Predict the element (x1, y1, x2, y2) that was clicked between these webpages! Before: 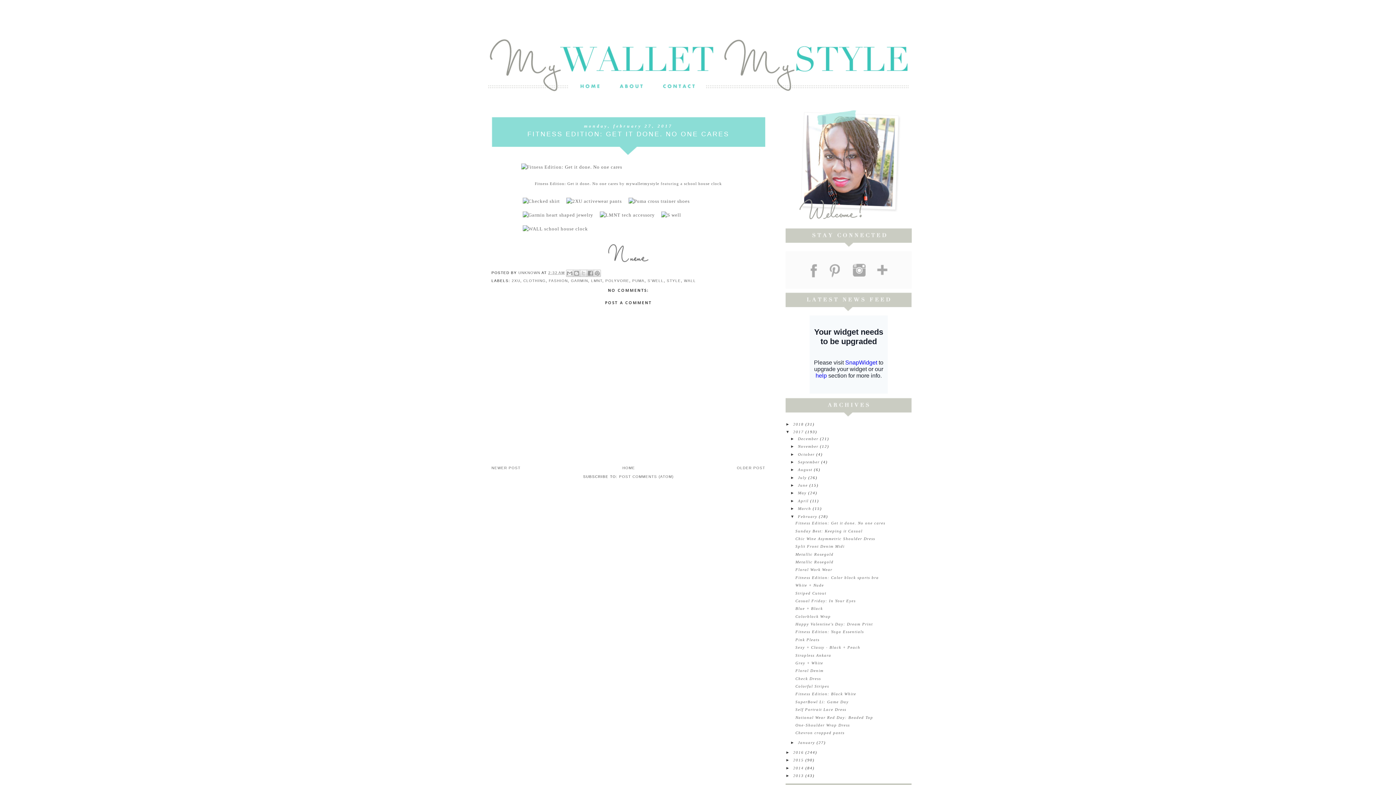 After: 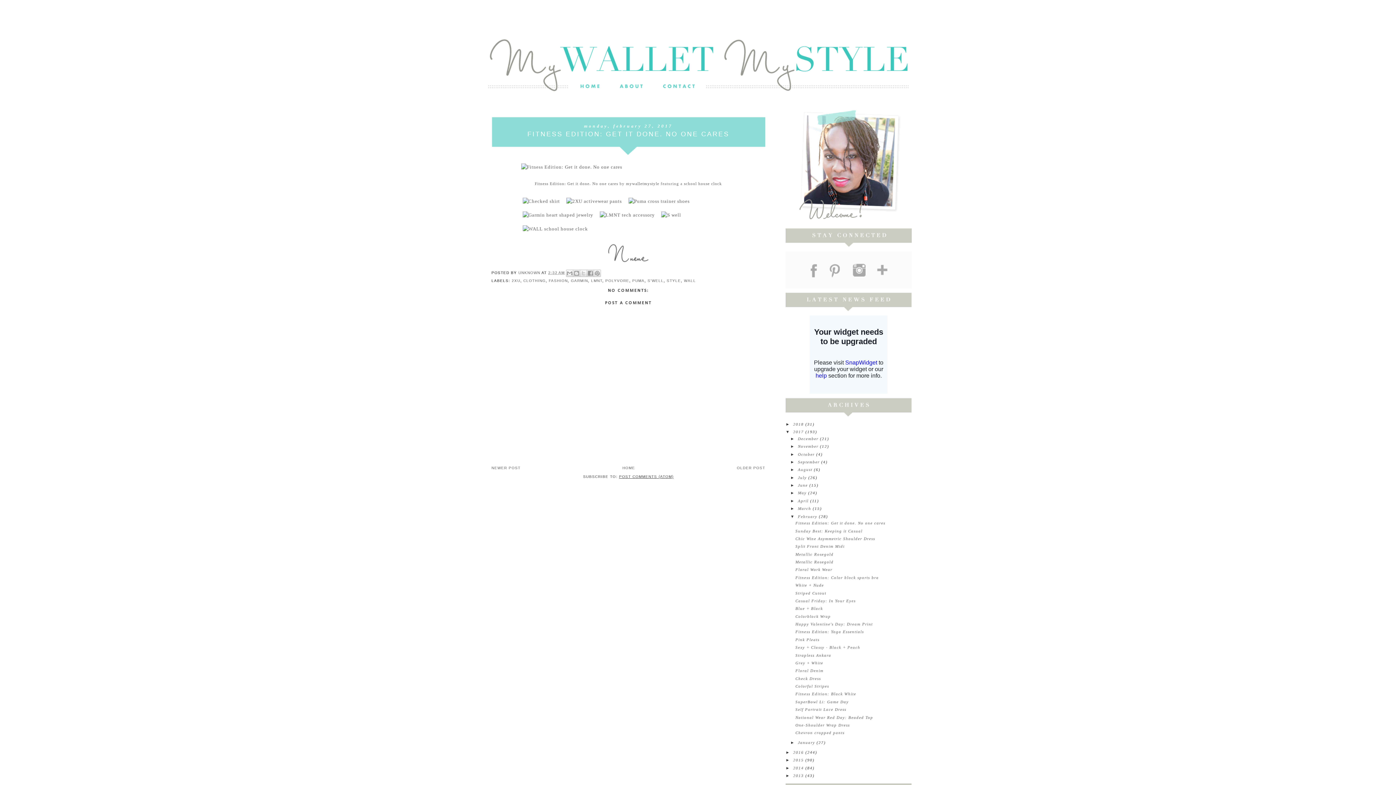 Action: label: POST COMMENTS (ATOM) bbox: (619, 474, 673, 478)